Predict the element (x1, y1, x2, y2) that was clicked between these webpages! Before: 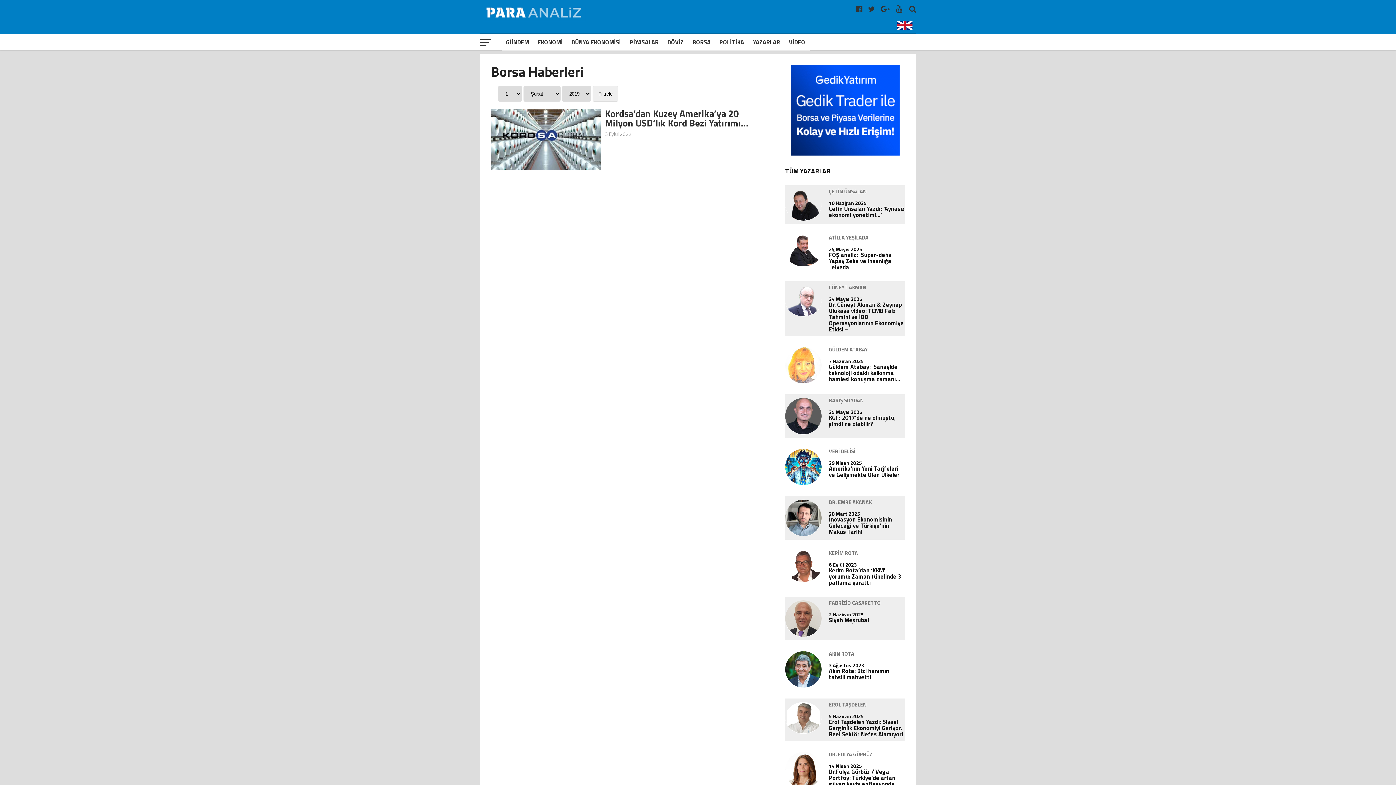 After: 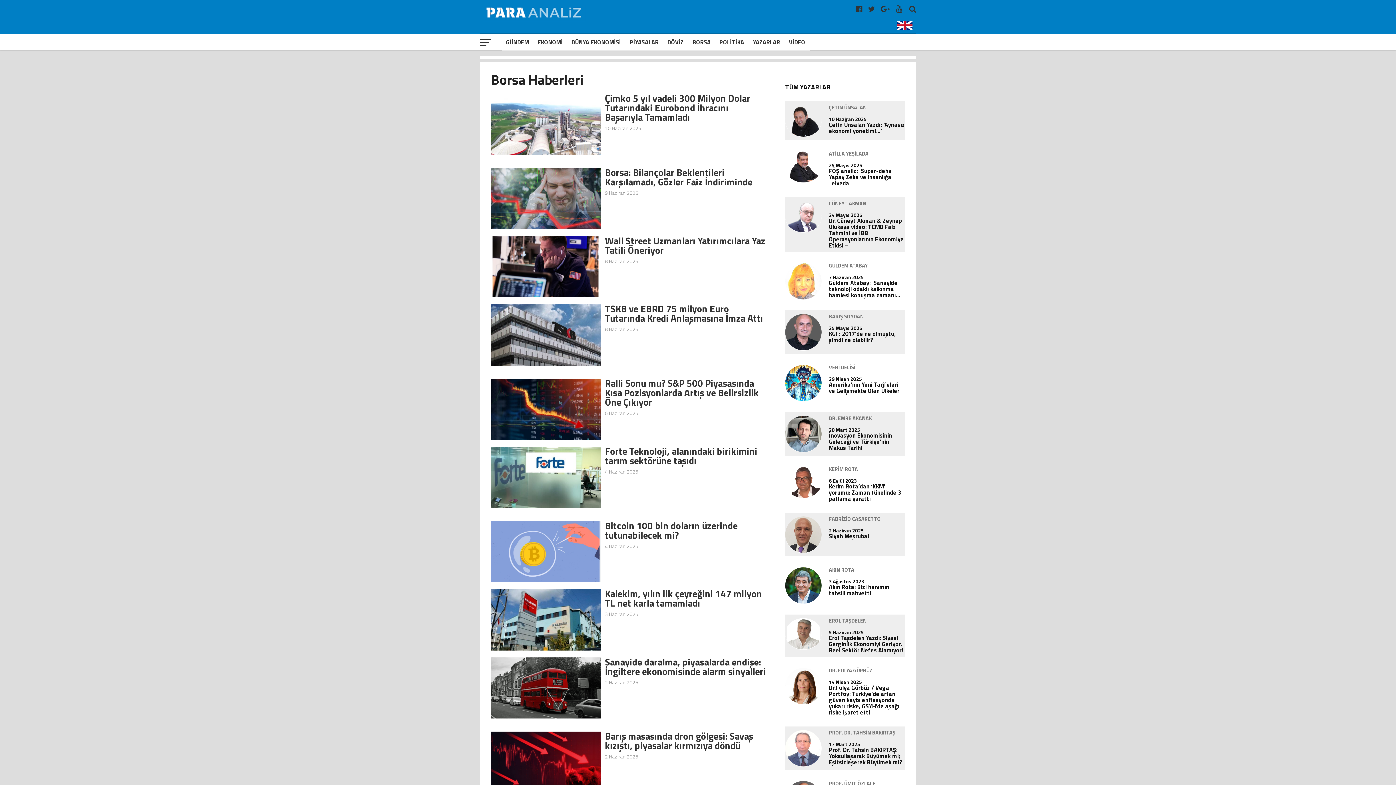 Action: bbox: (688, 34, 715, 50) label: BORSA